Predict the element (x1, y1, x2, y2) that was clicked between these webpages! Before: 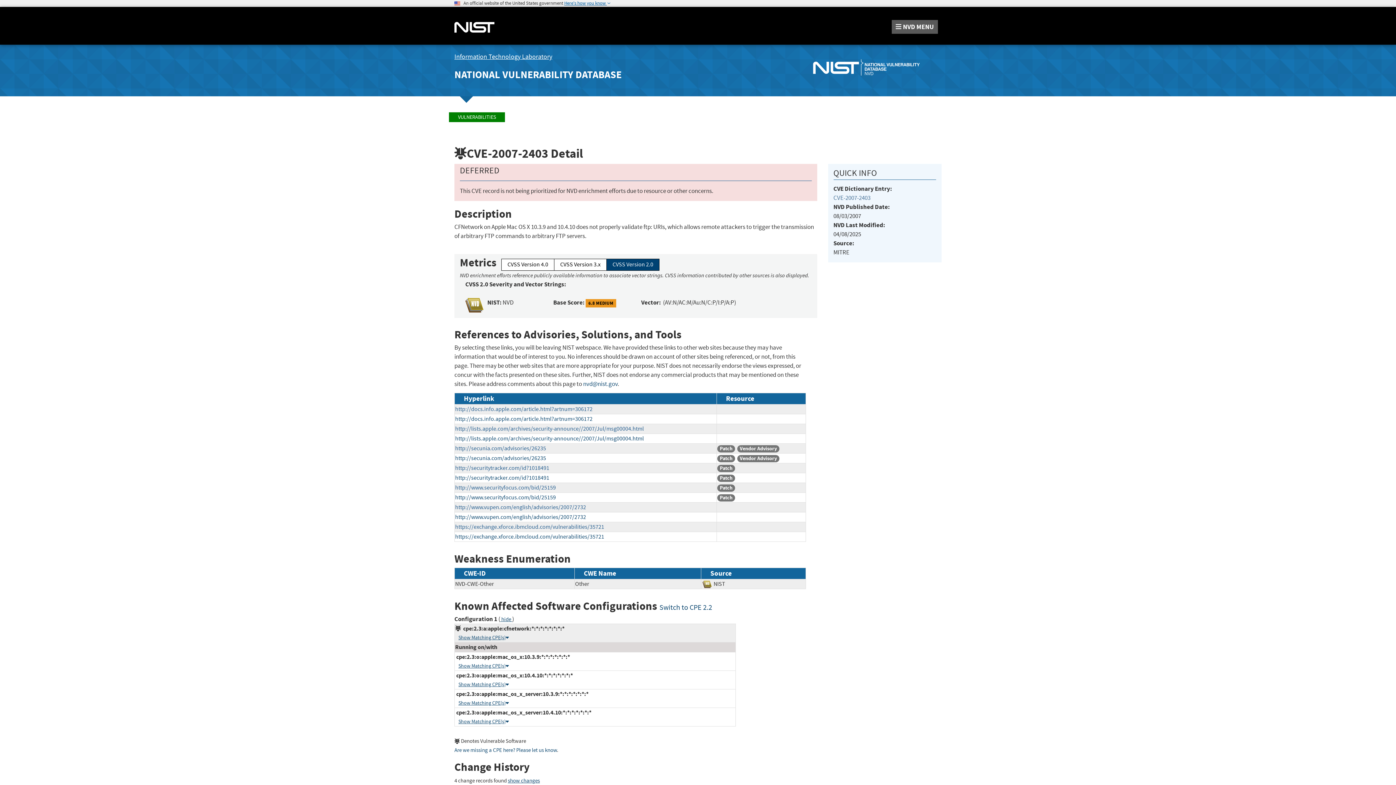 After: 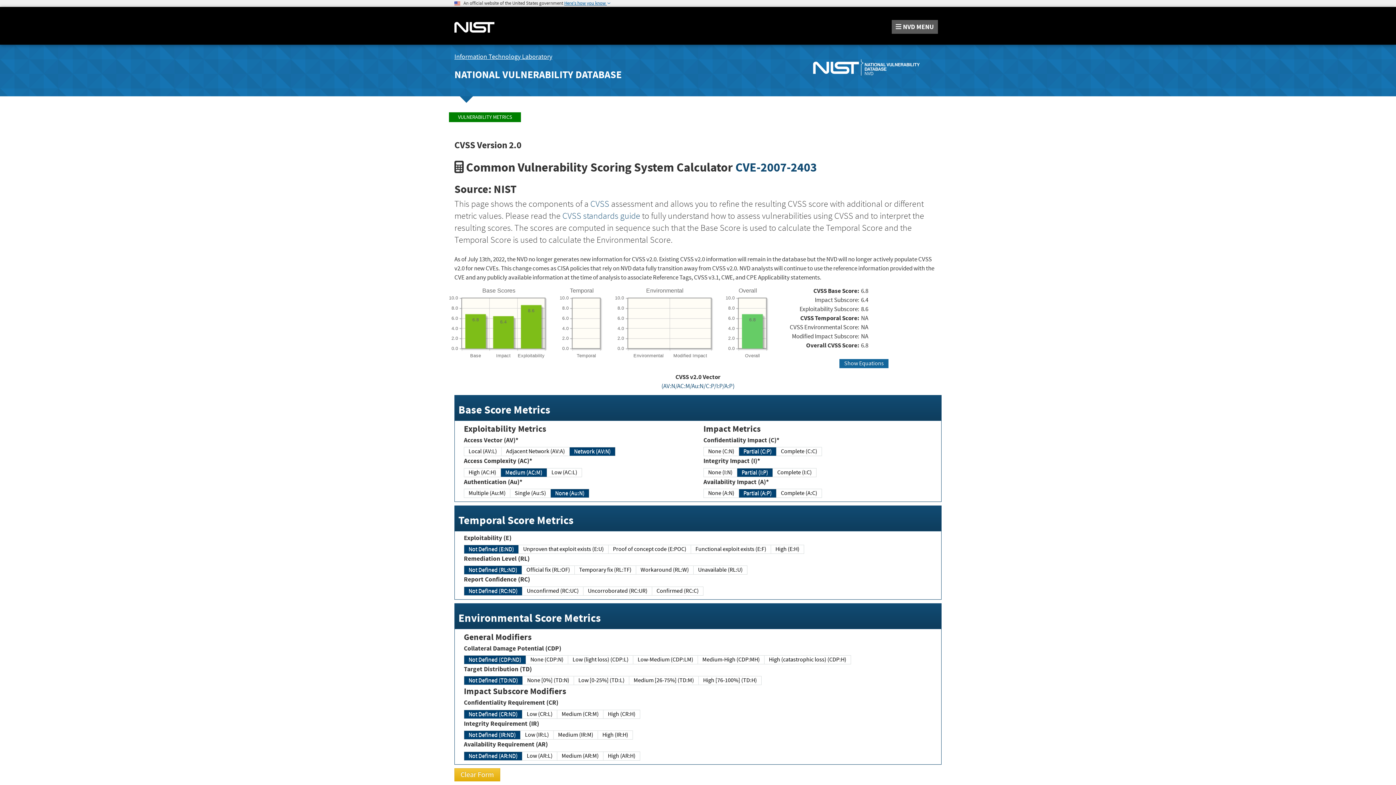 Action: label: 6.8 MEDIUM bbox: (585, 299, 616, 307)